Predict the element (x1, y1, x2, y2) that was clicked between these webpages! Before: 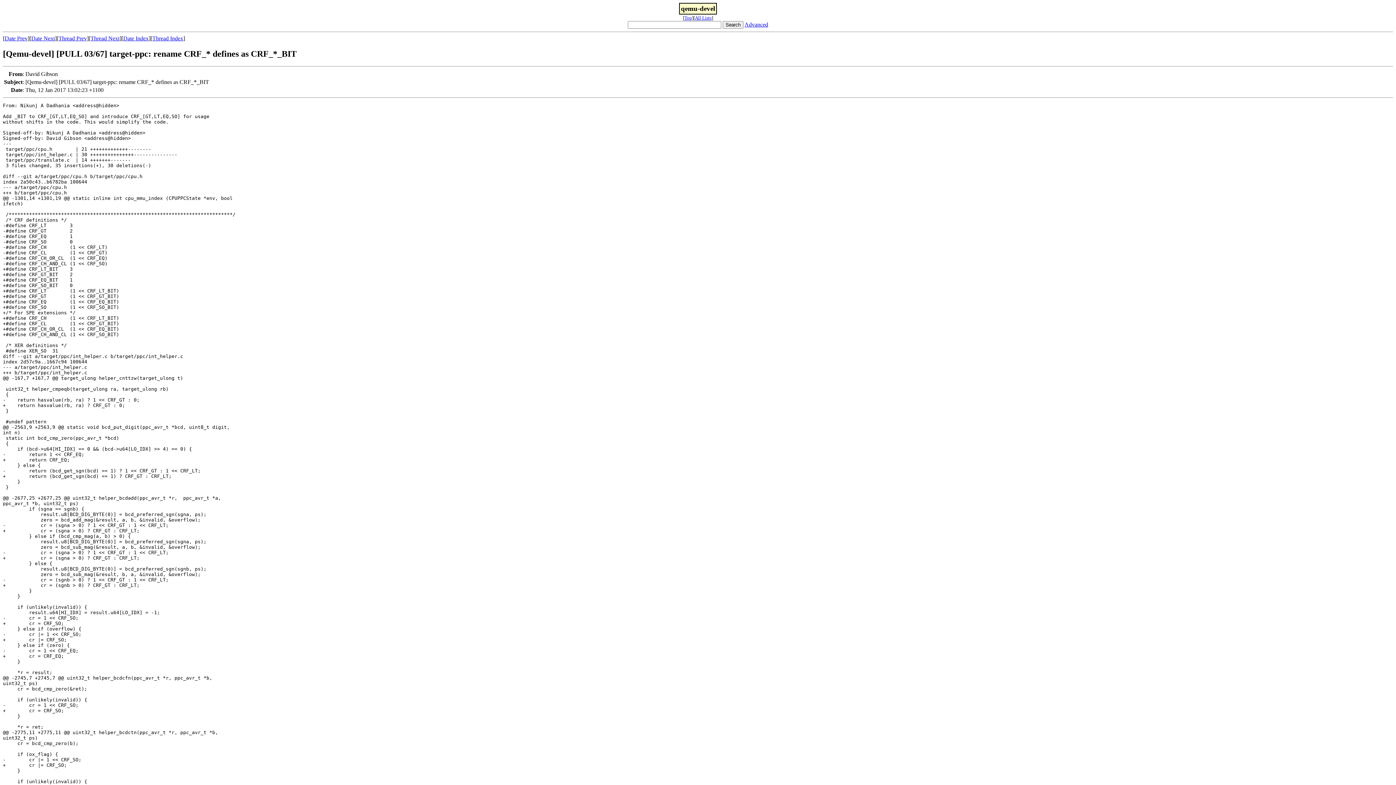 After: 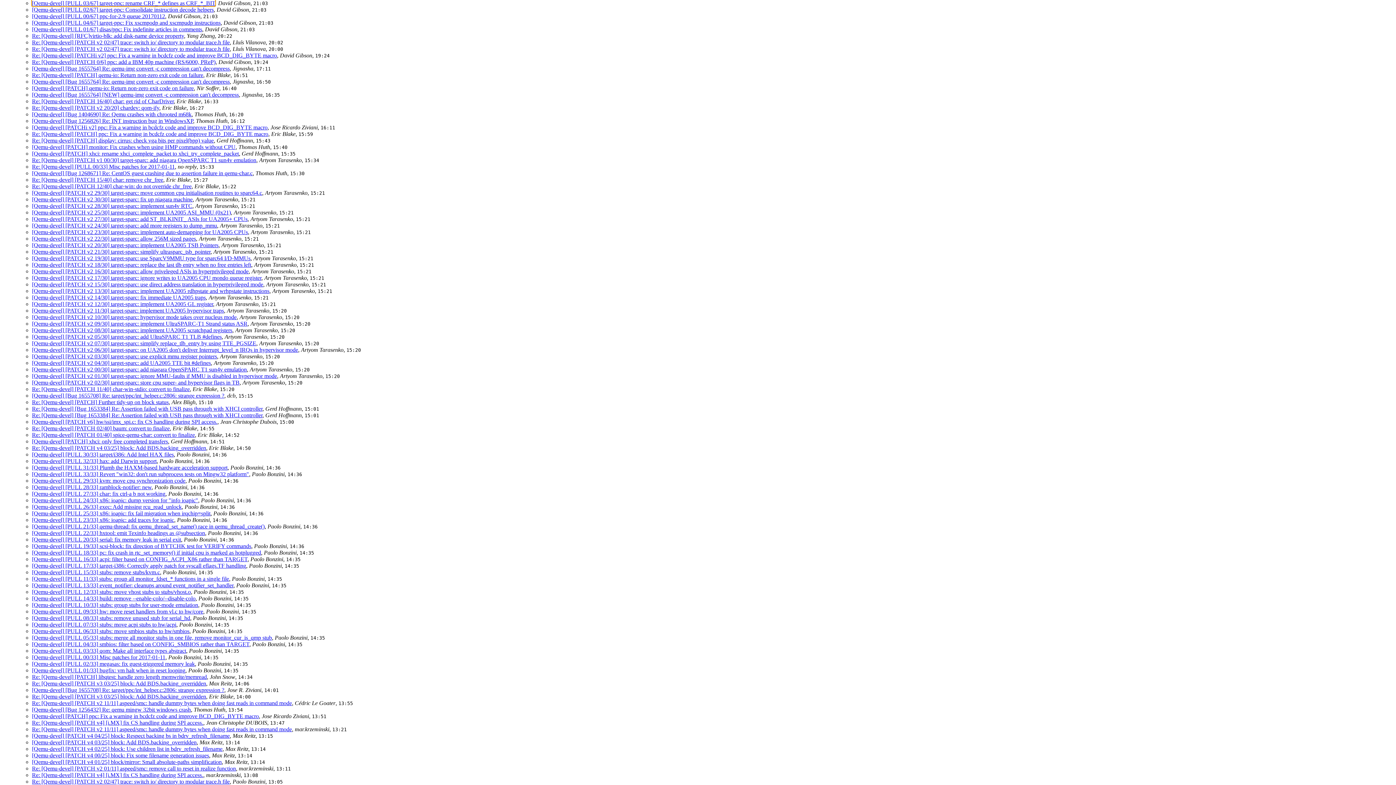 Action: bbox: (123, 35, 148, 41) label: Date Index